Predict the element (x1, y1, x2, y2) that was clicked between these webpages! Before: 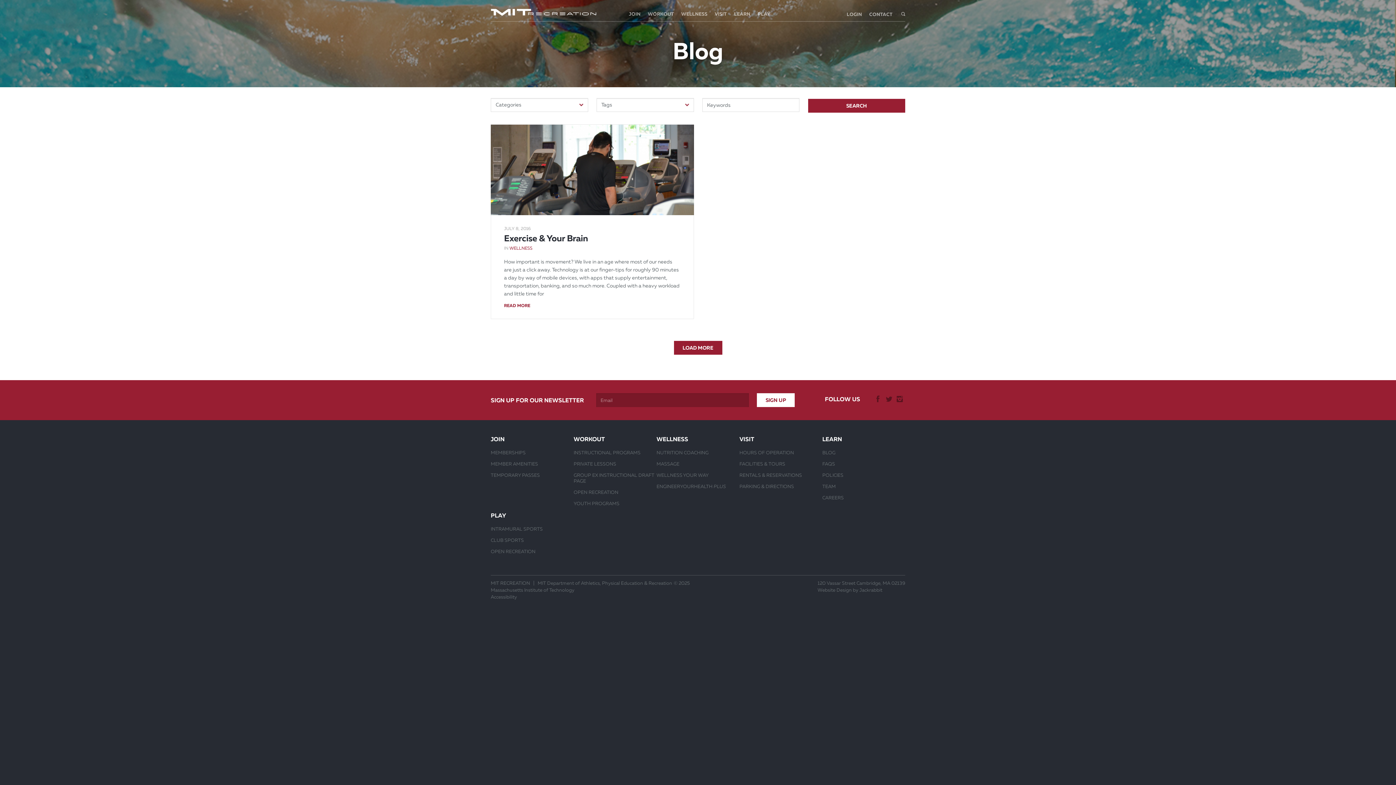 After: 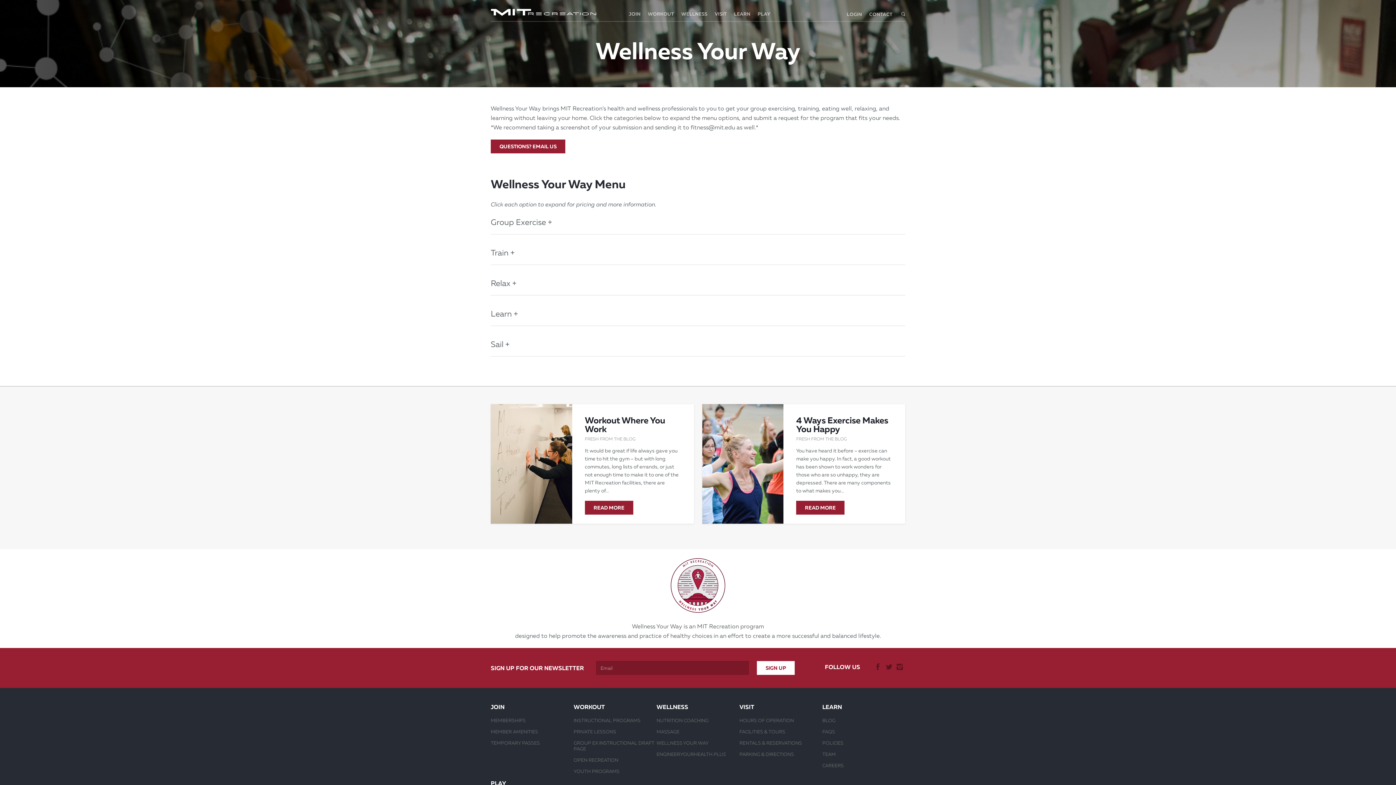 Action: bbox: (656, 472, 739, 478) label: WELLNESS YOUR WAY